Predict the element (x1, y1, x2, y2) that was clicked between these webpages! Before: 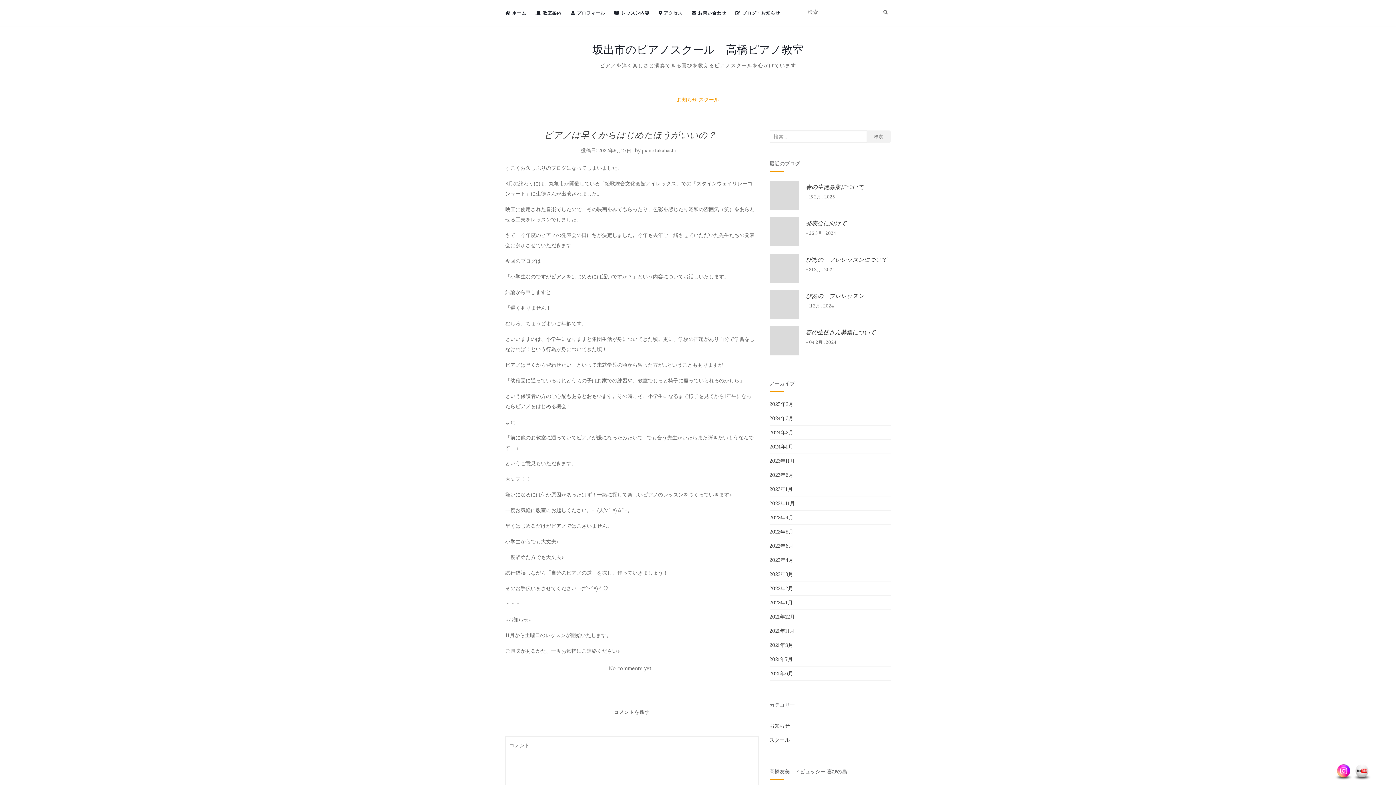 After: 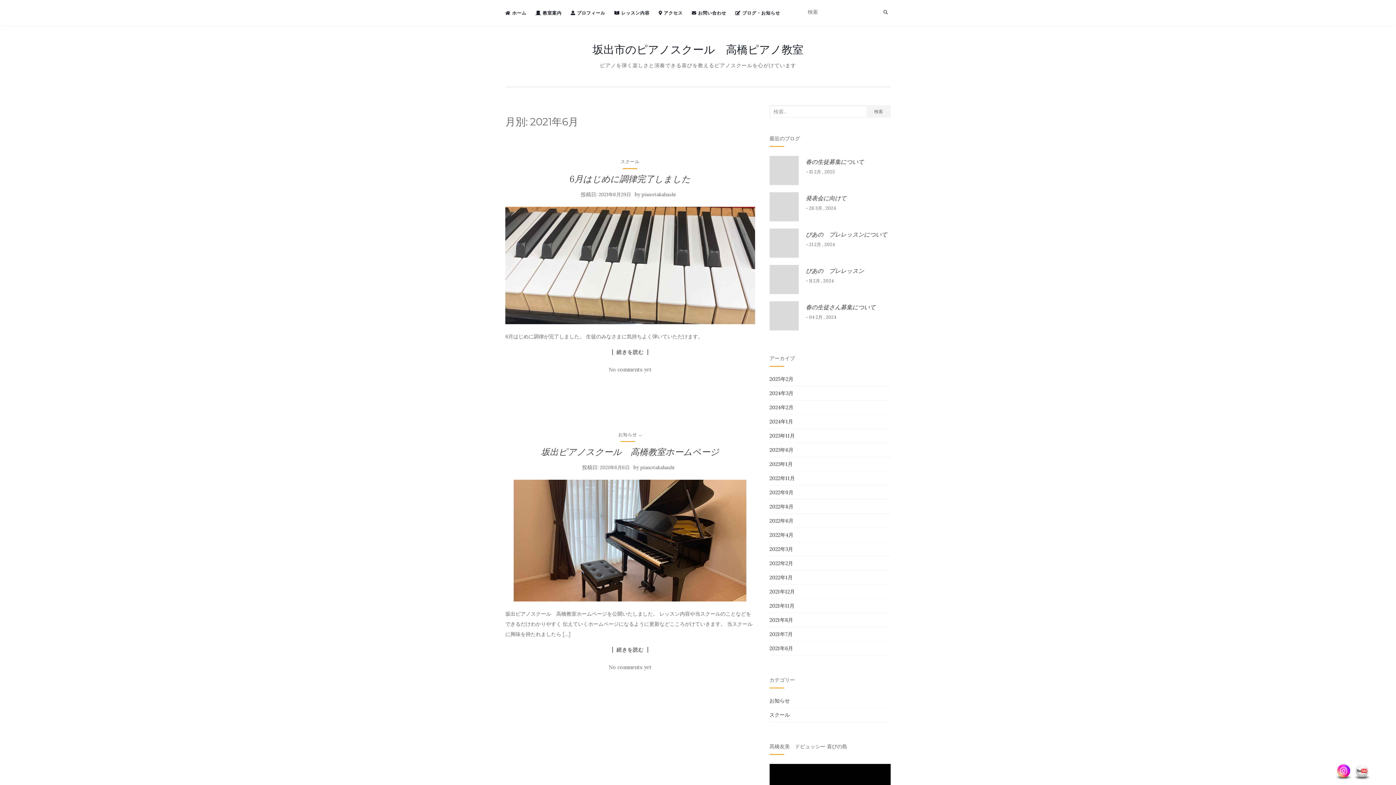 Action: bbox: (769, 670, 793, 677) label: 2021年6月